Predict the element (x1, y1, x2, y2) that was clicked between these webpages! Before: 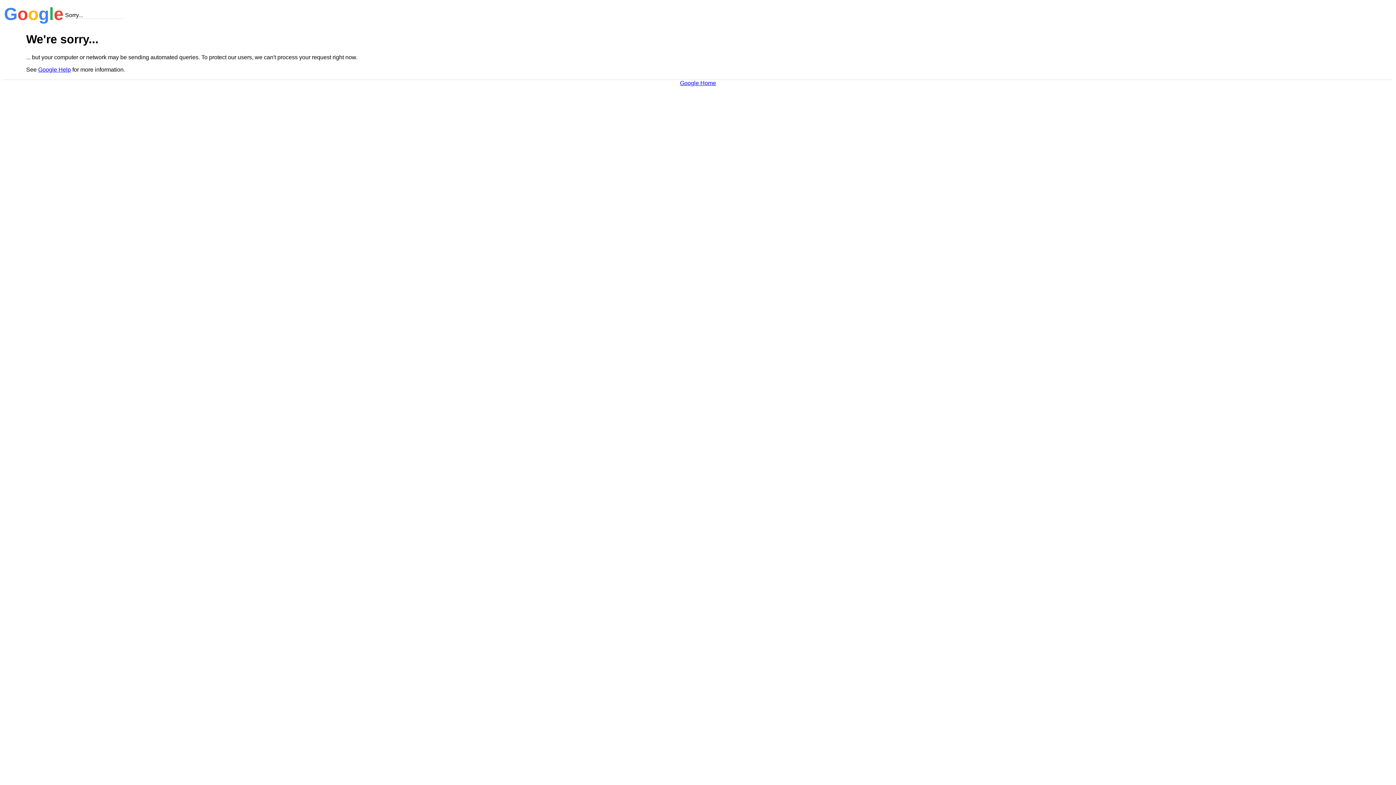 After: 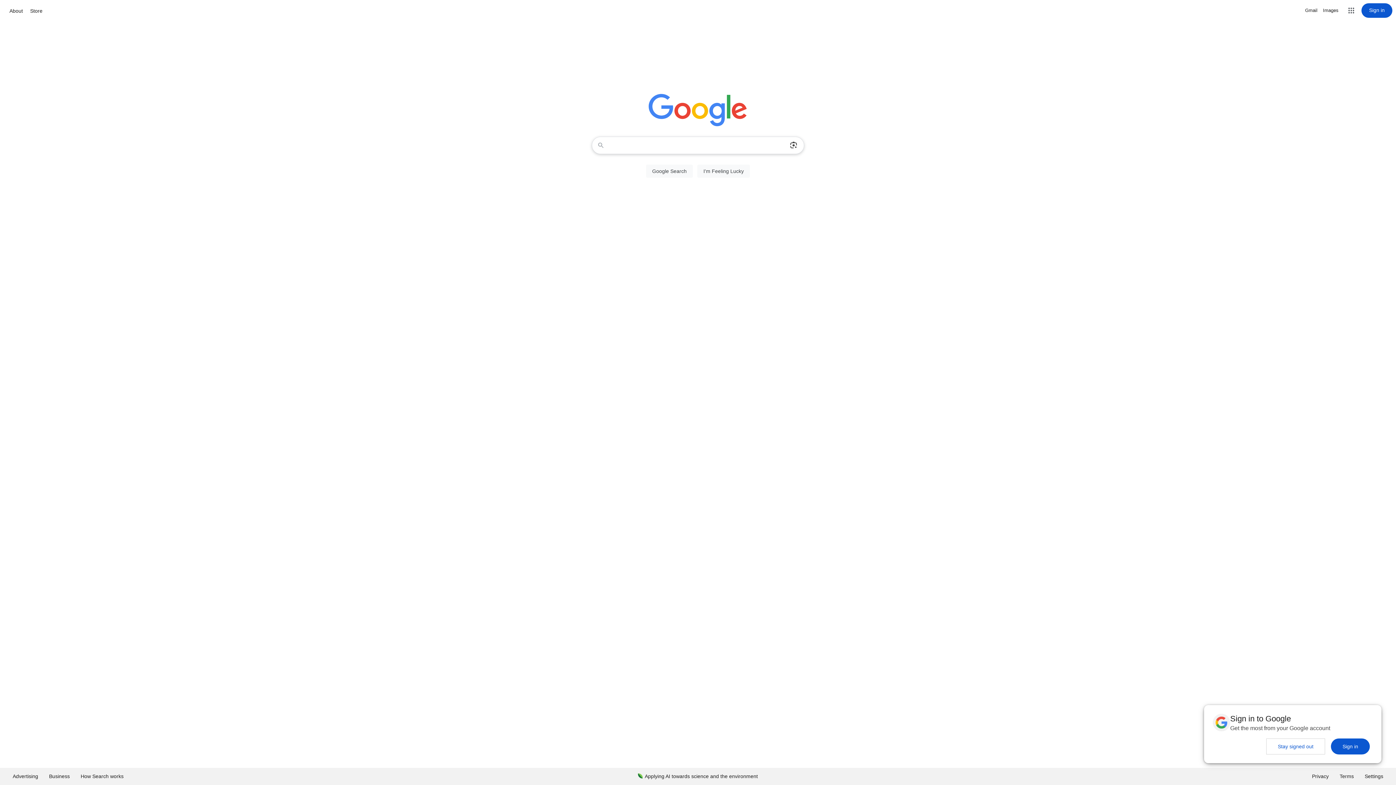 Action: bbox: (680, 79, 716, 86) label: Google Home